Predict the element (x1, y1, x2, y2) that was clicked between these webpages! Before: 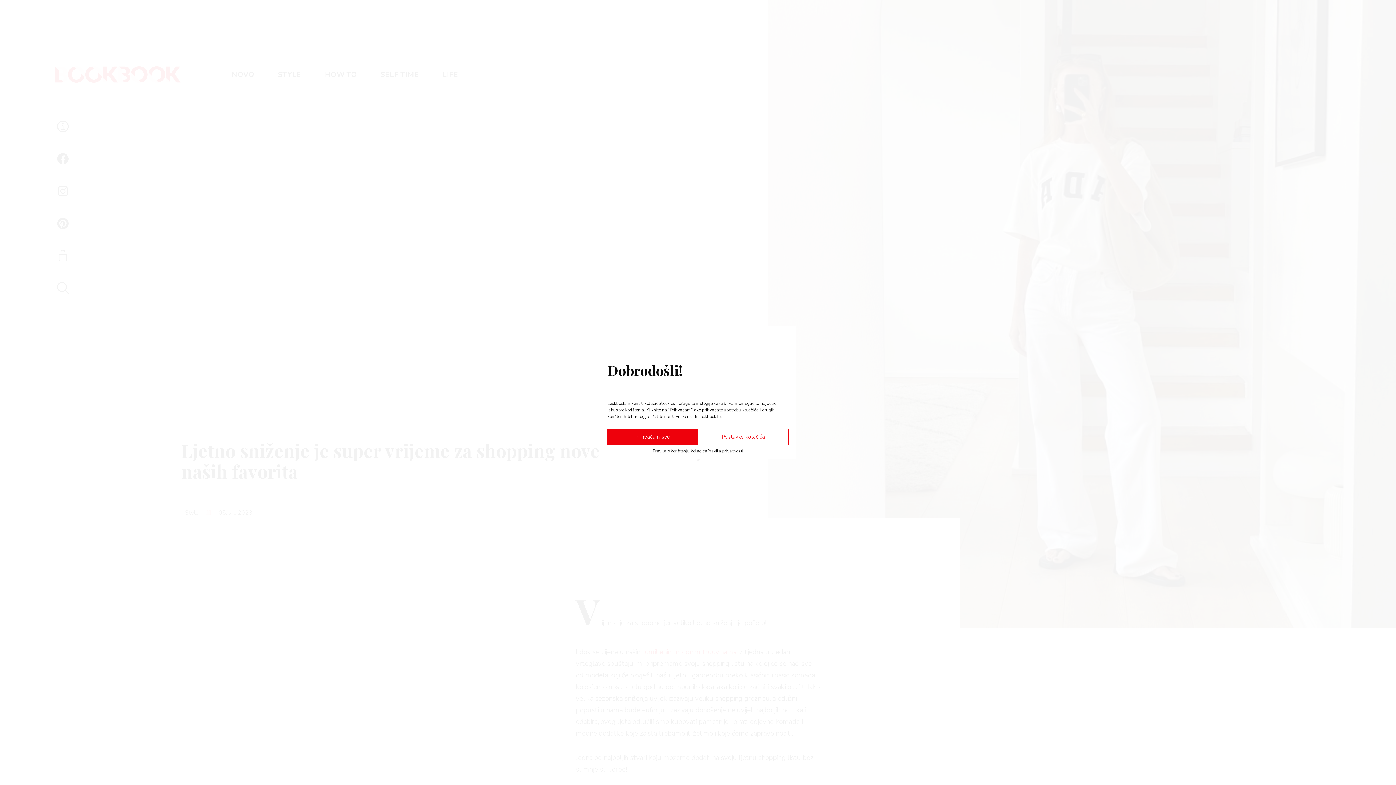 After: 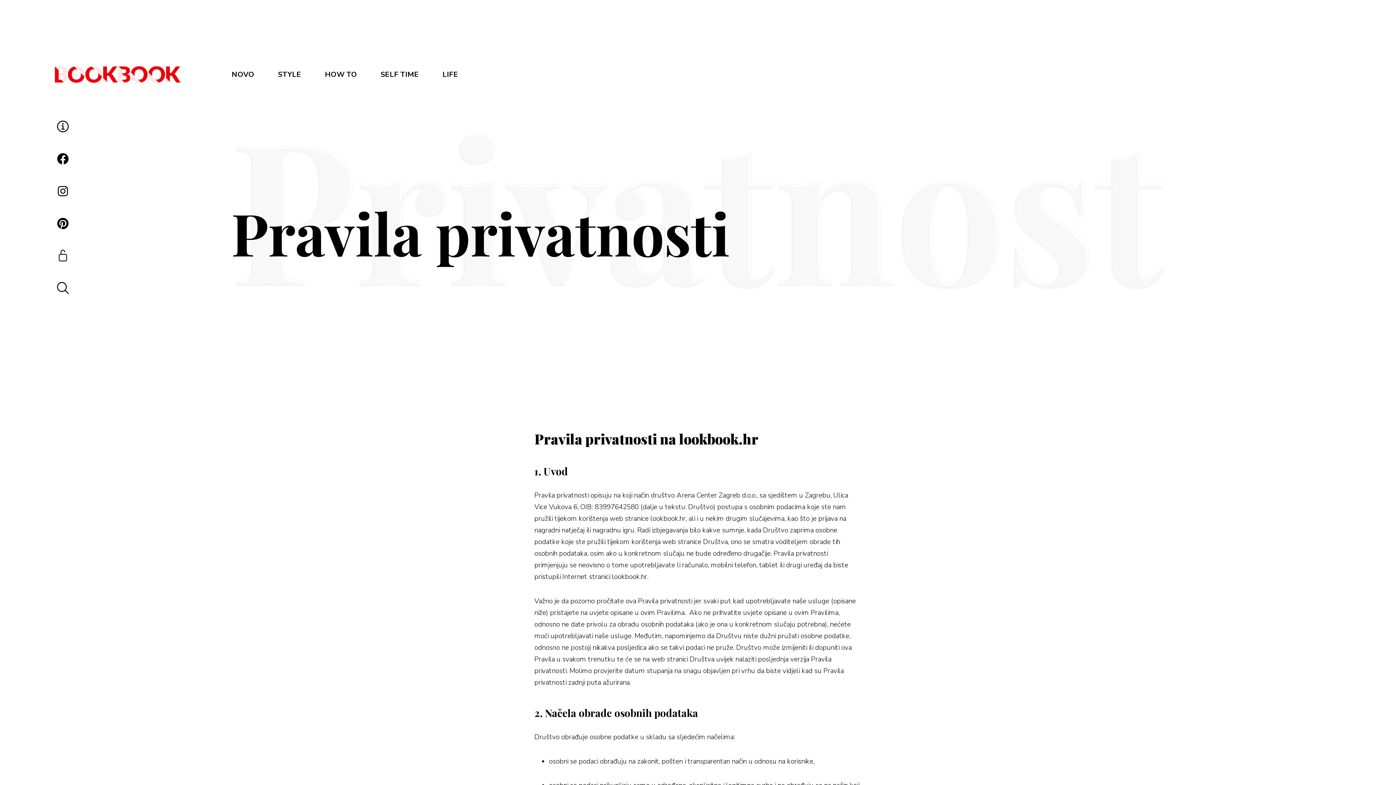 Action: label: Pravila privatnosti bbox: (707, 449, 743, 453)